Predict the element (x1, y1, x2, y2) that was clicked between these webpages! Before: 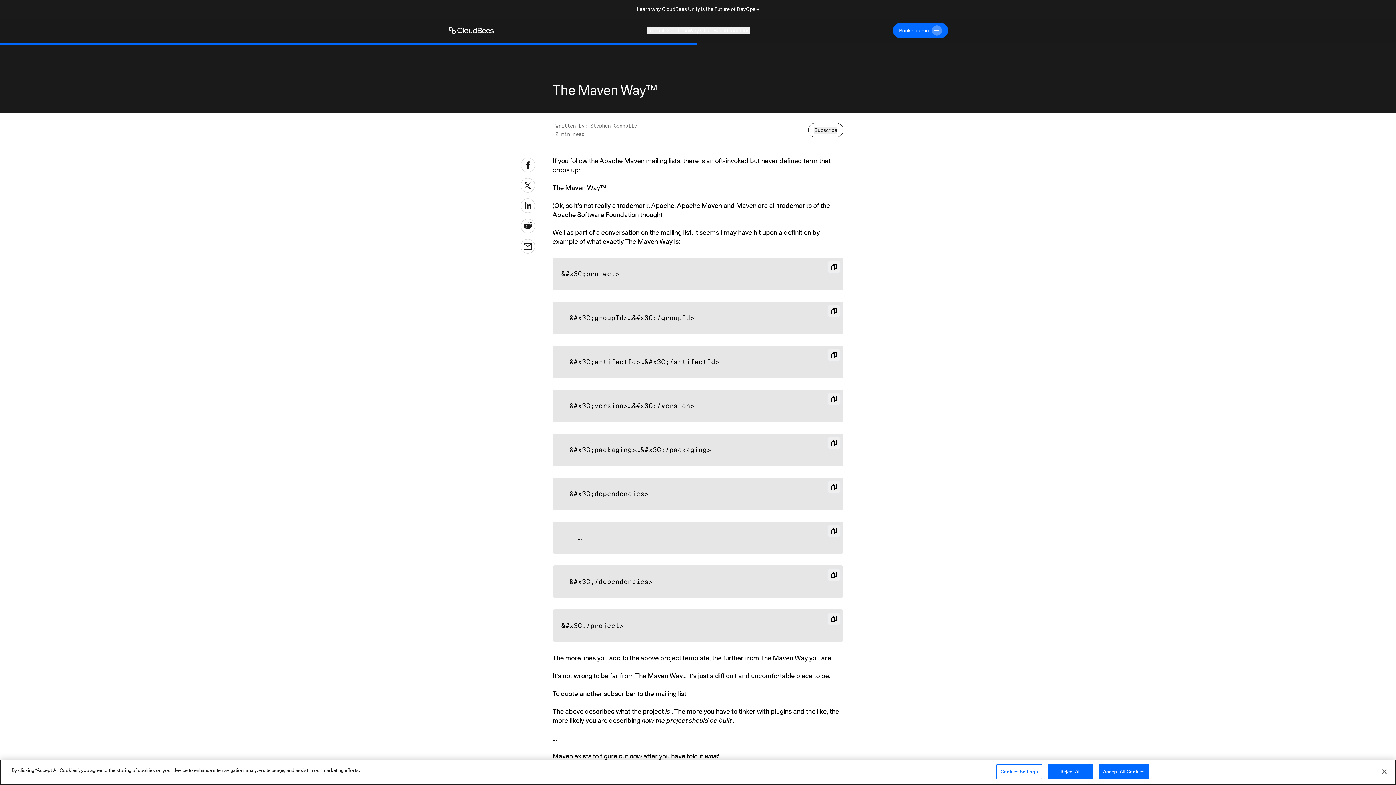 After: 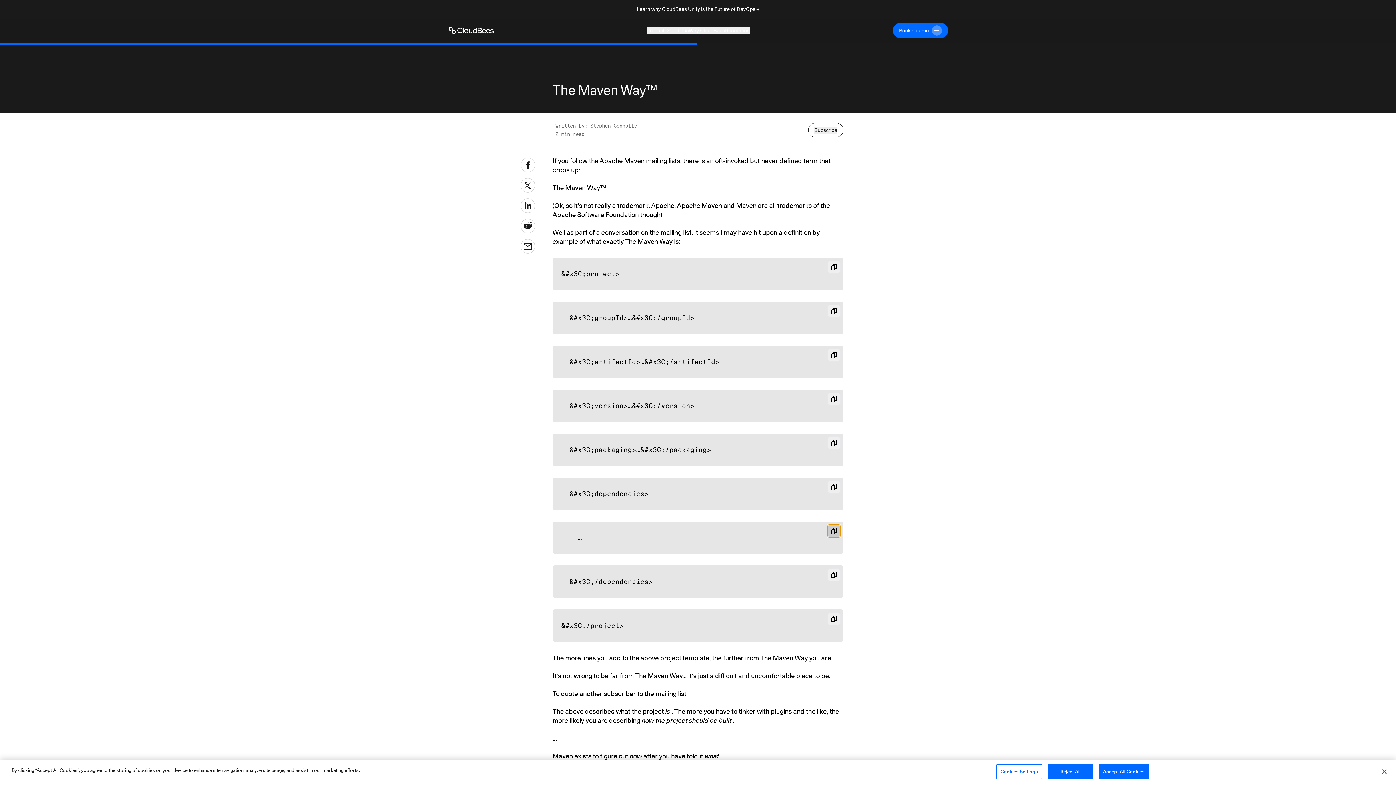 Action: bbox: (827, 524, 840, 537) label: Copy snippet to clipboard